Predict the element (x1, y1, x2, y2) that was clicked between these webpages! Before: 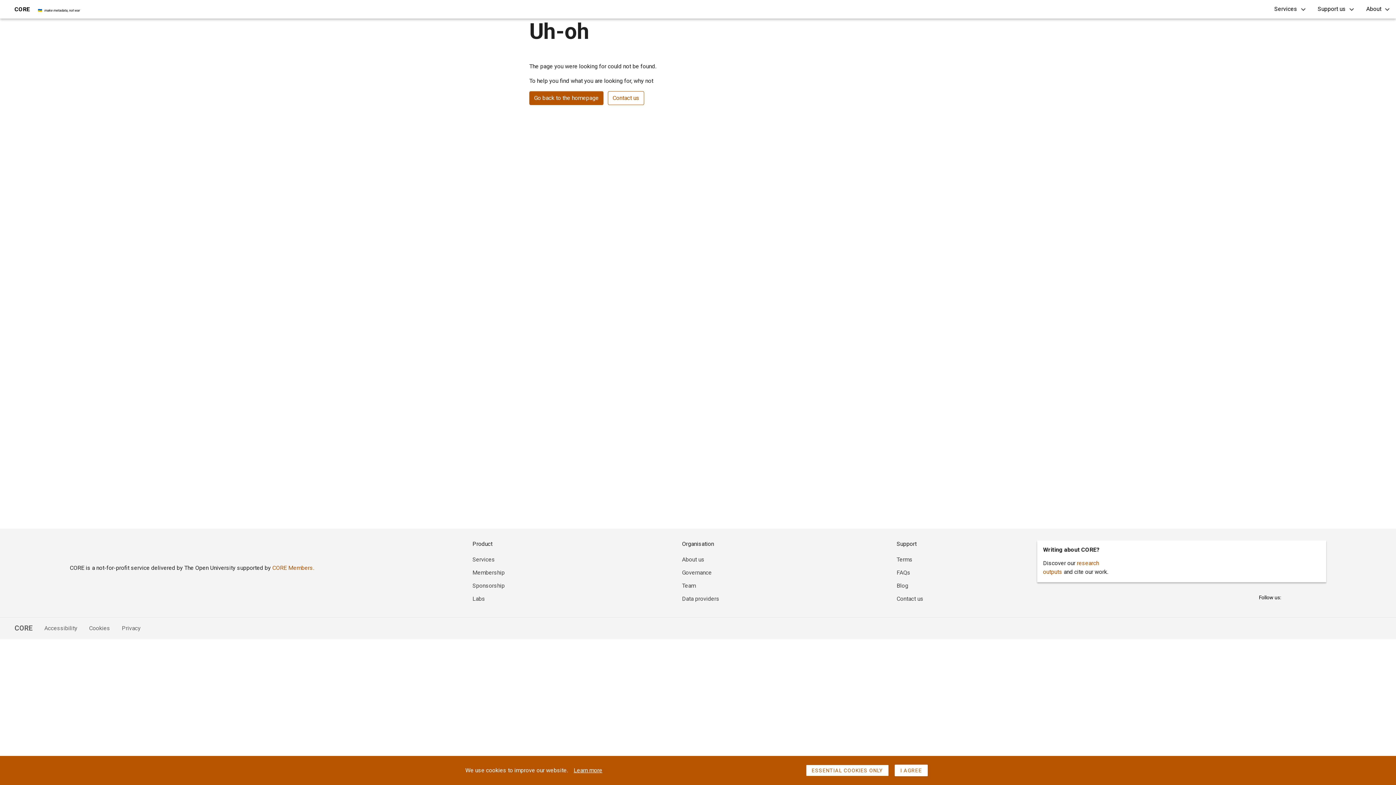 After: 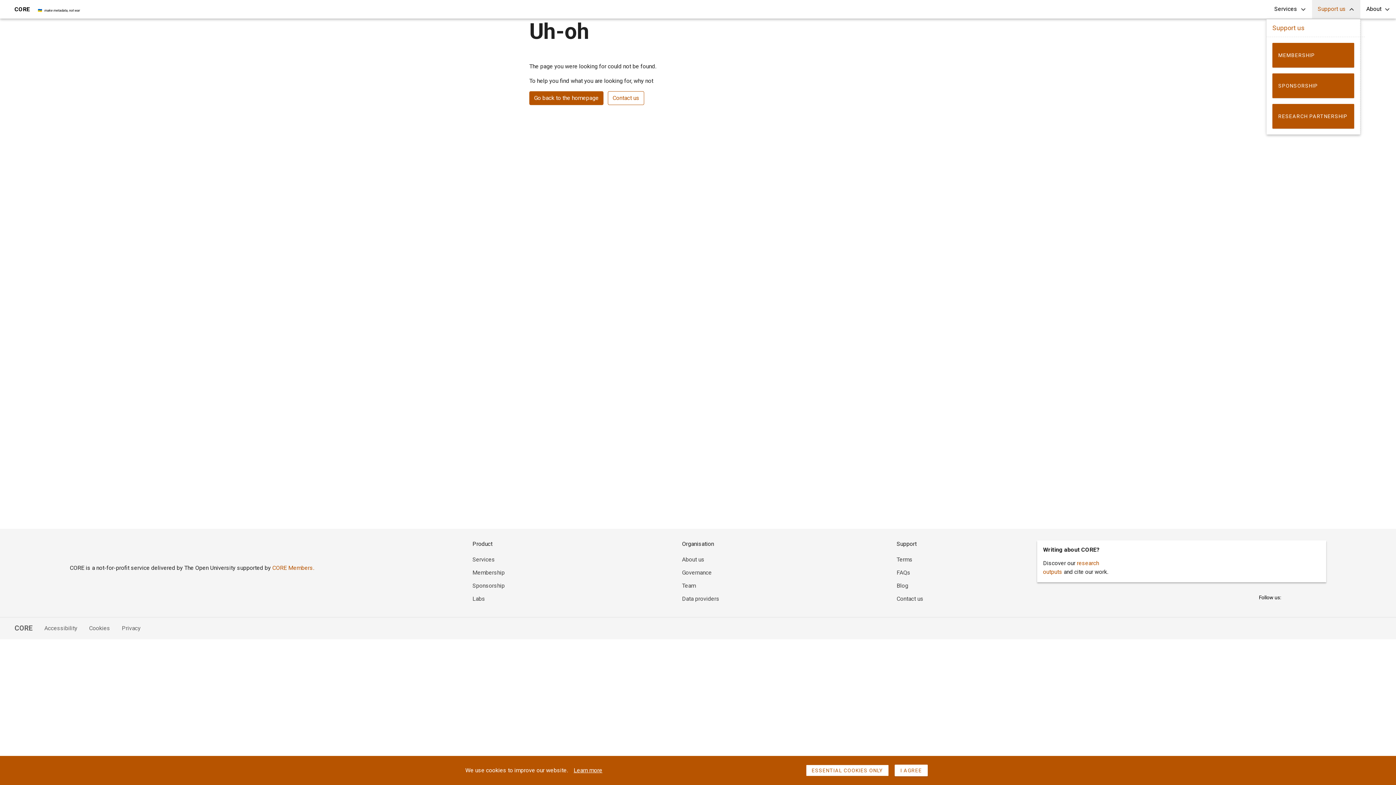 Action: bbox: (1312, 0, 1360, 18) label: Support us